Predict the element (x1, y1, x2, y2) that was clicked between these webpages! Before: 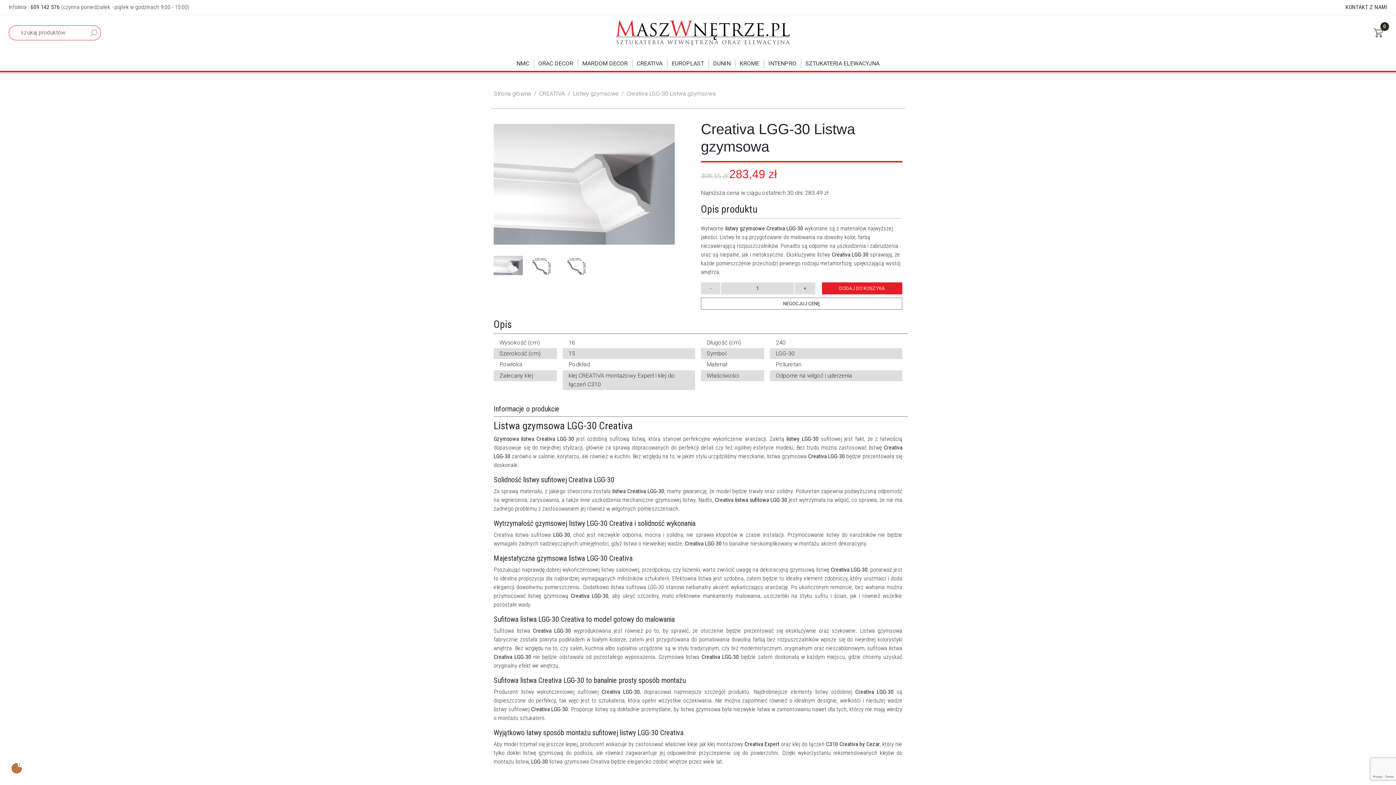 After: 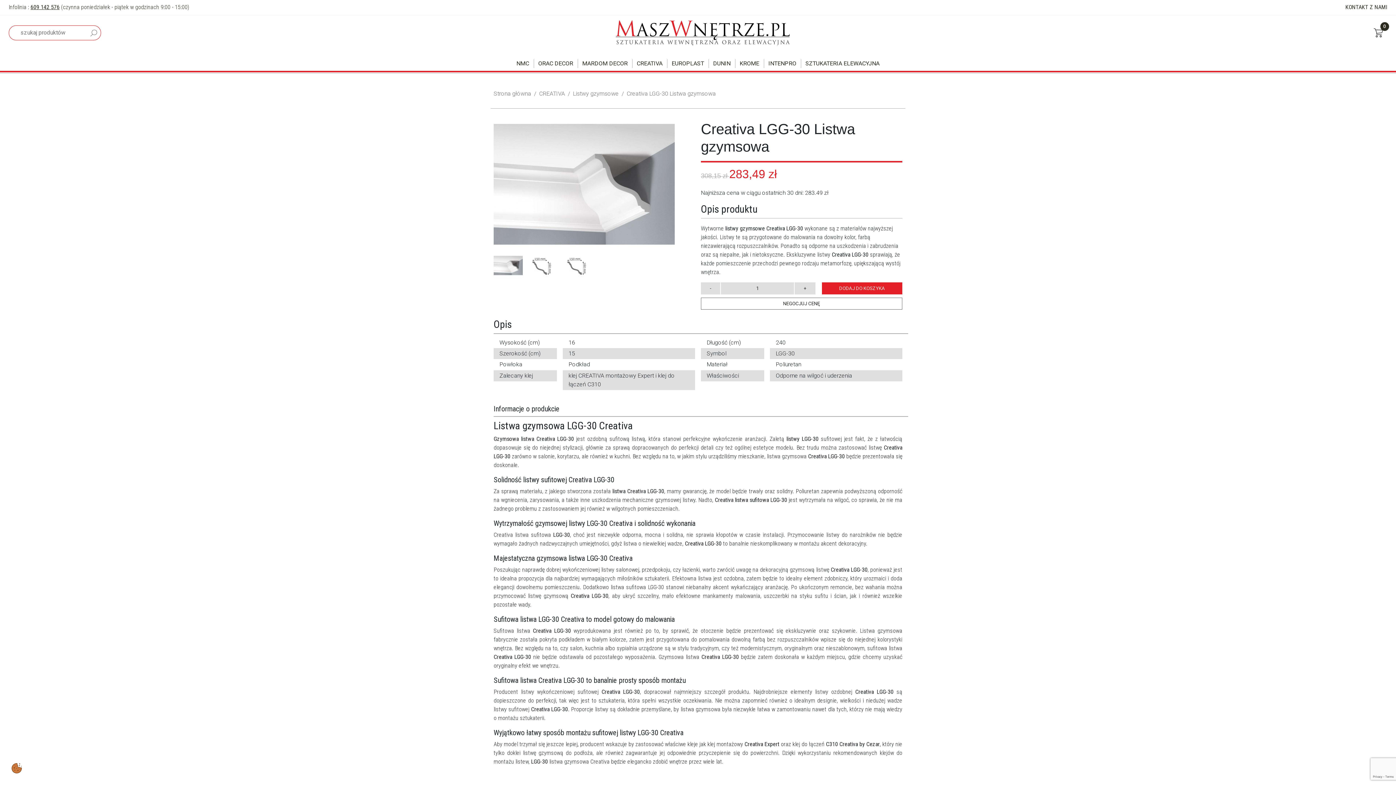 Action: bbox: (30, 3, 59, 10) label: 609 142 576